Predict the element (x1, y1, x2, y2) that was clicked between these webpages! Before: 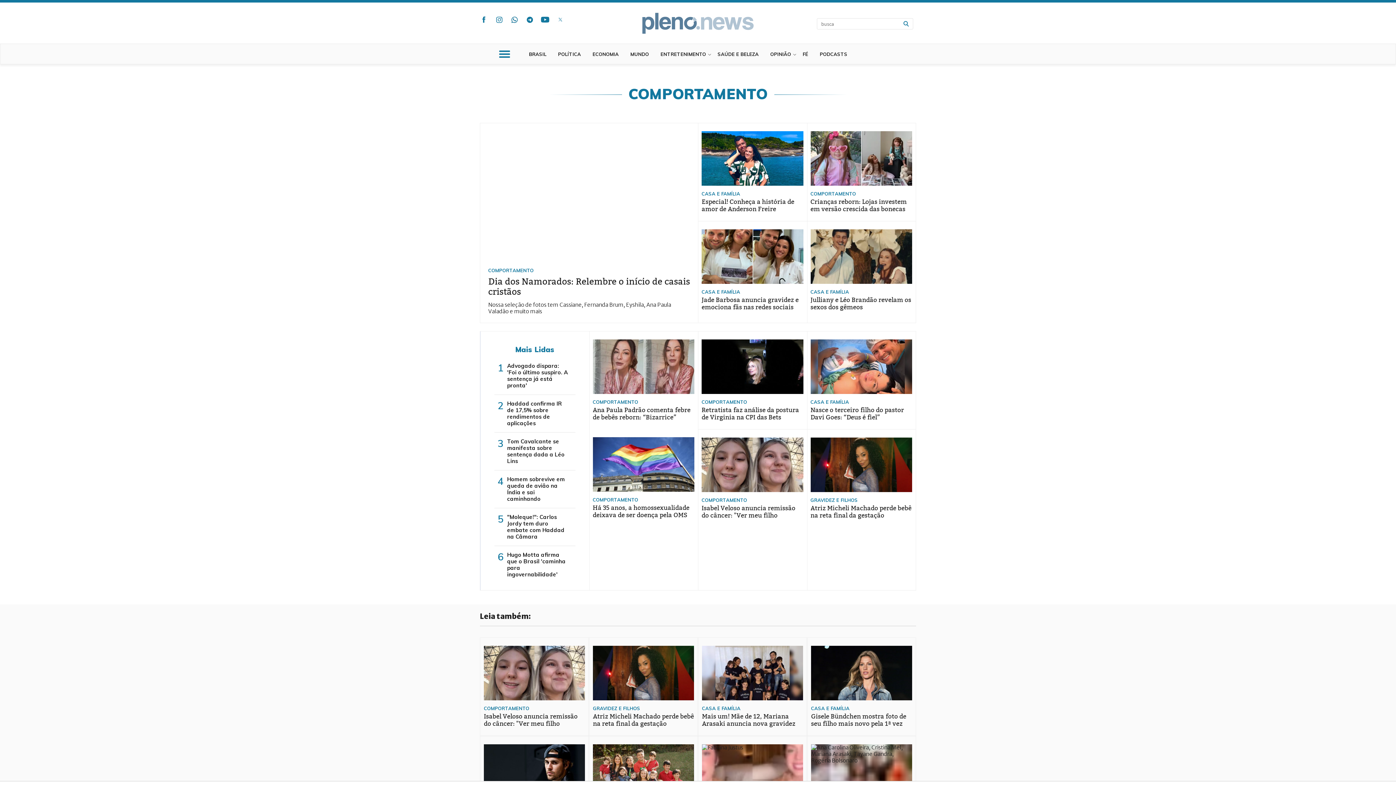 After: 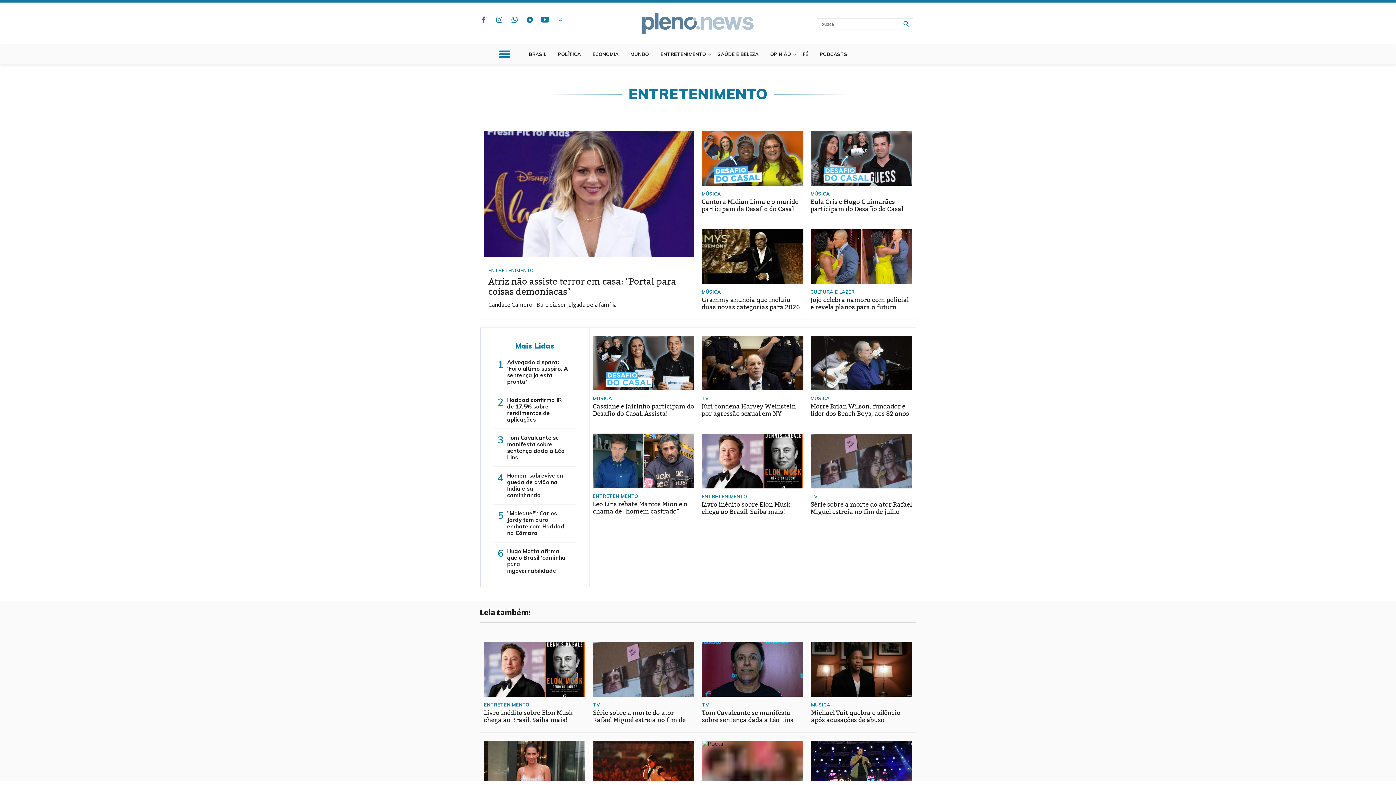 Action: label: ENTRETENIMENTO bbox: (660, 44, 712, 64)